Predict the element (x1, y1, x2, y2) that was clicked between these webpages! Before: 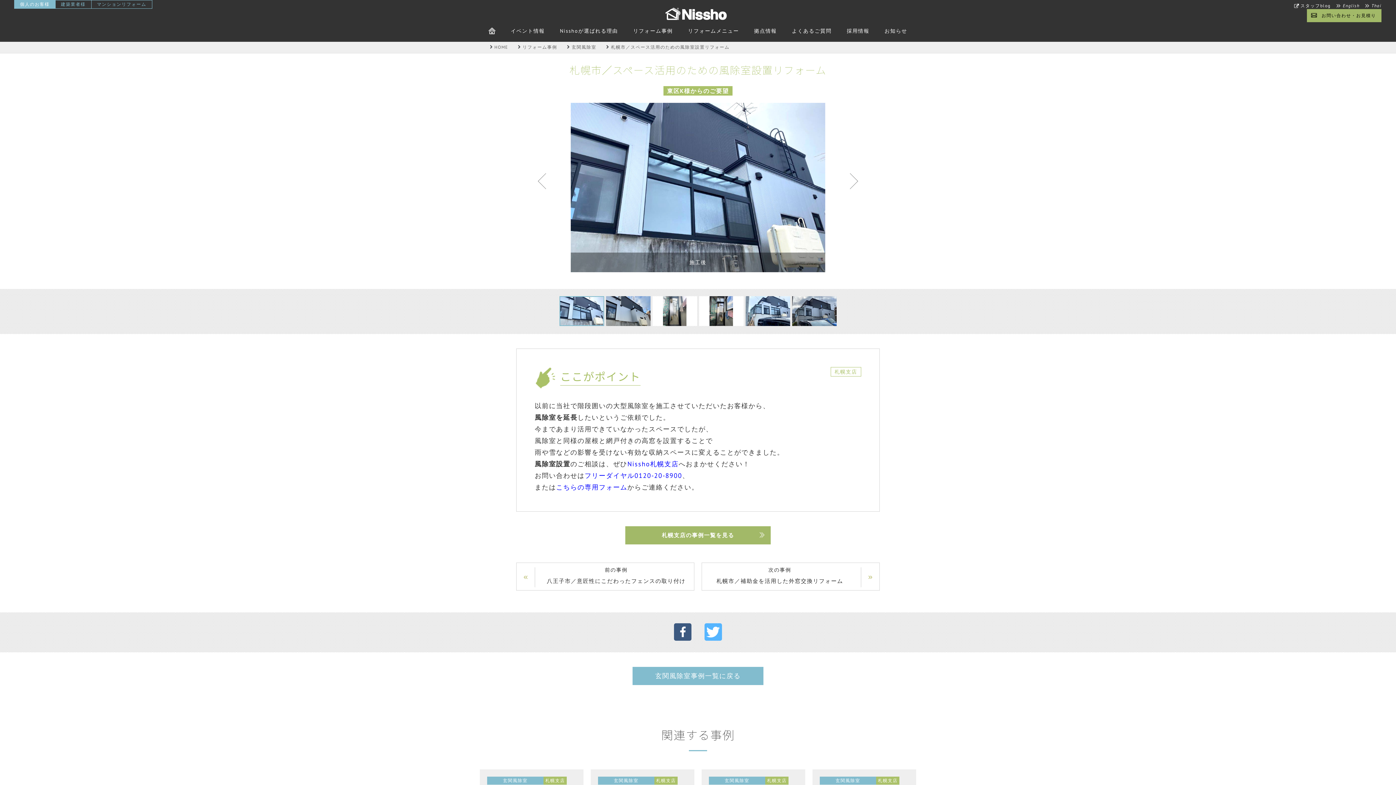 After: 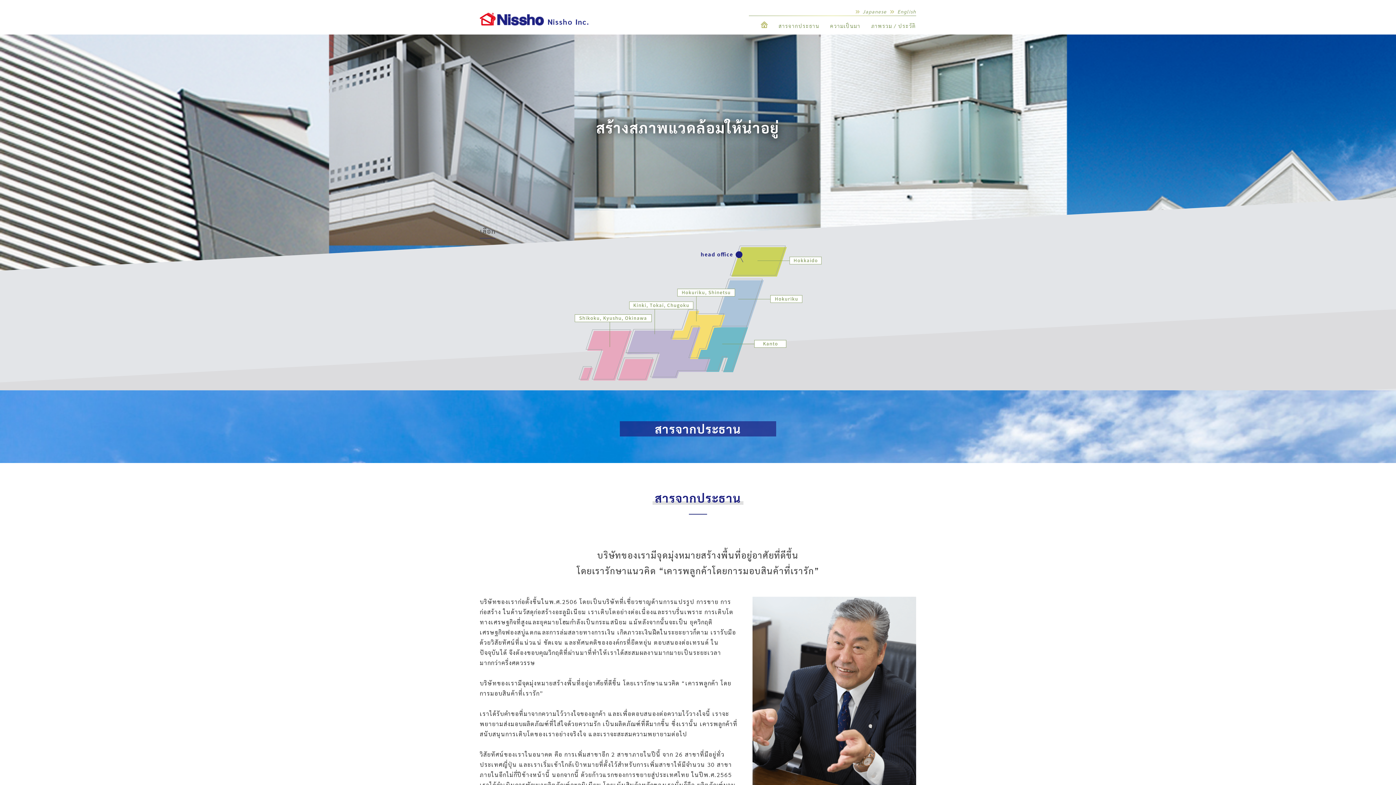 Action: label: Thai bbox: (1371, 3, 1381, 8)